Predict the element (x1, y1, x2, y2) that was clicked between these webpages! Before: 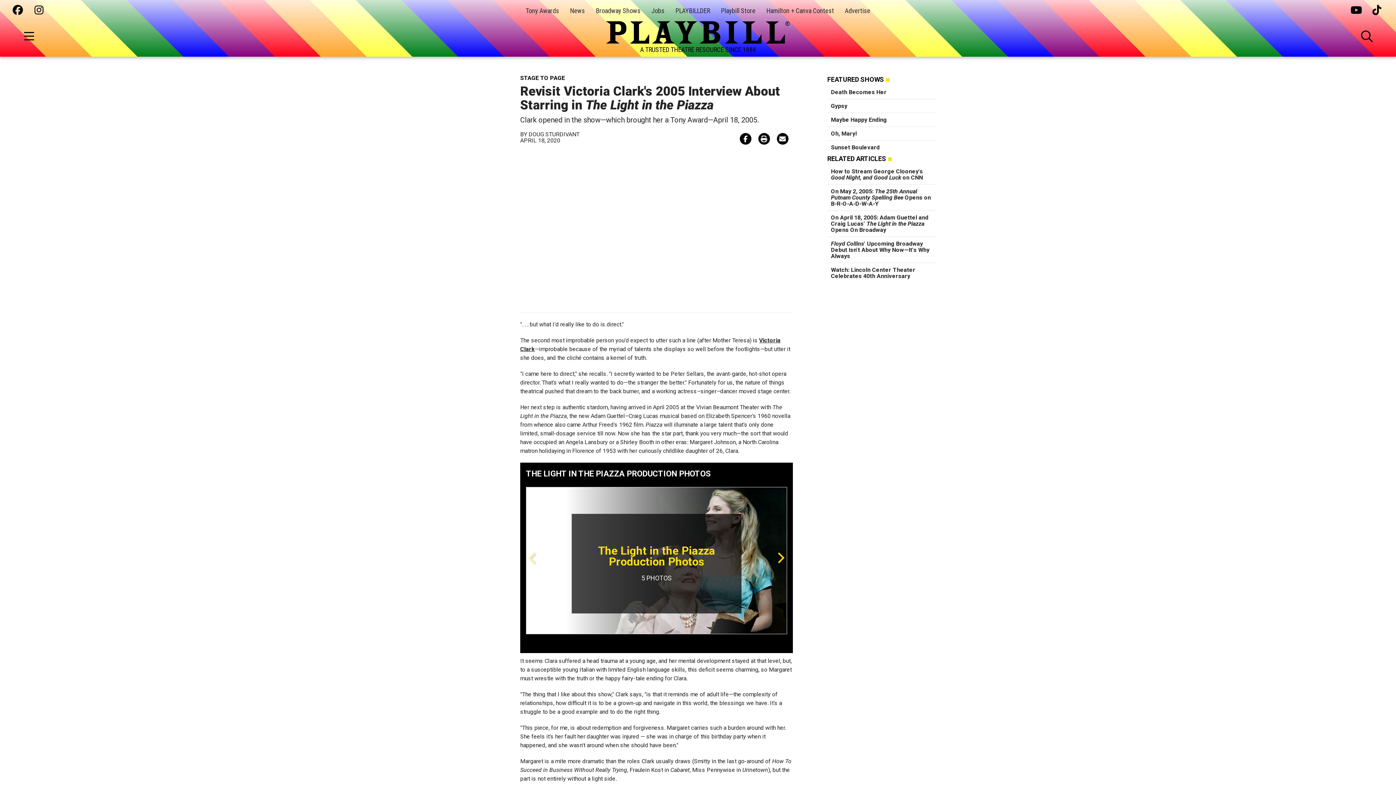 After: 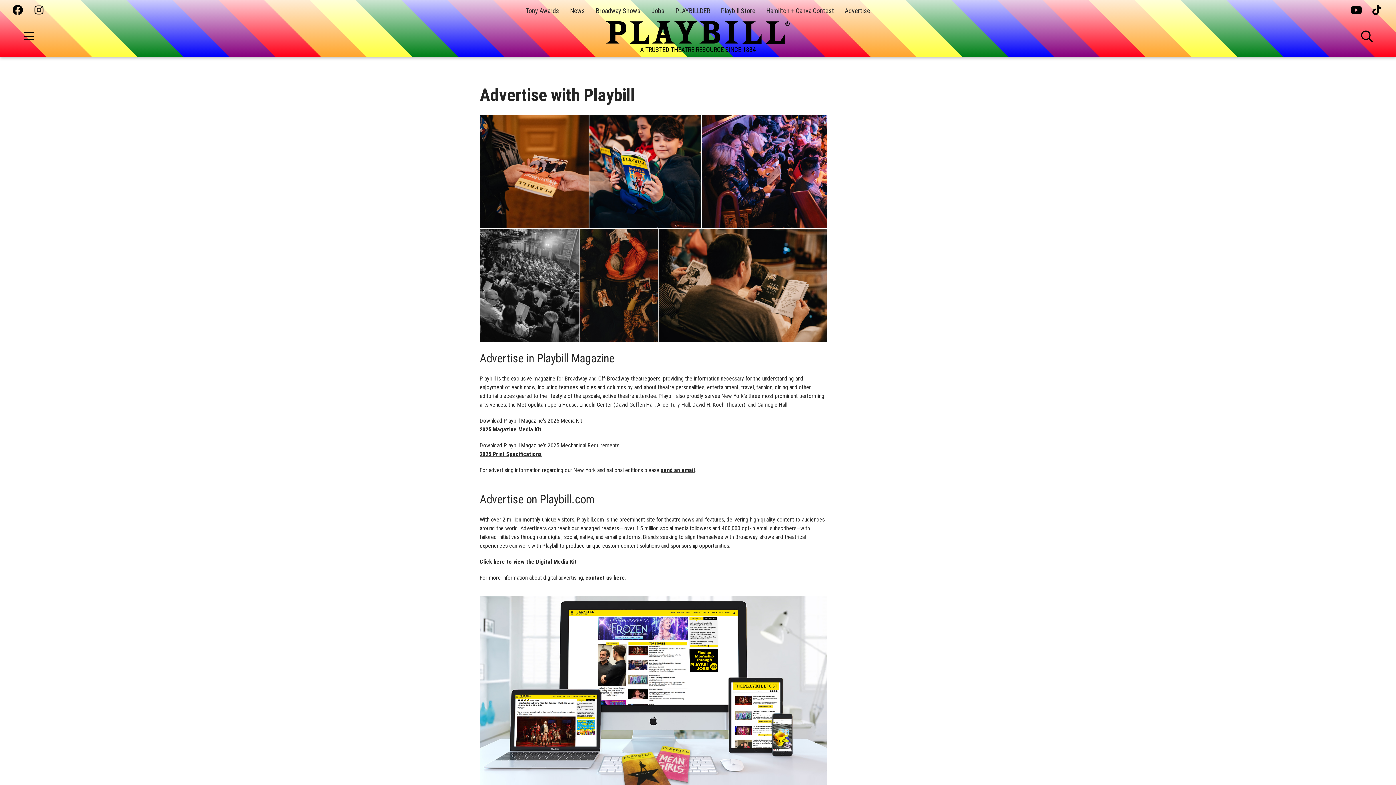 Action: bbox: (845, 6, 870, 14) label: Advertise